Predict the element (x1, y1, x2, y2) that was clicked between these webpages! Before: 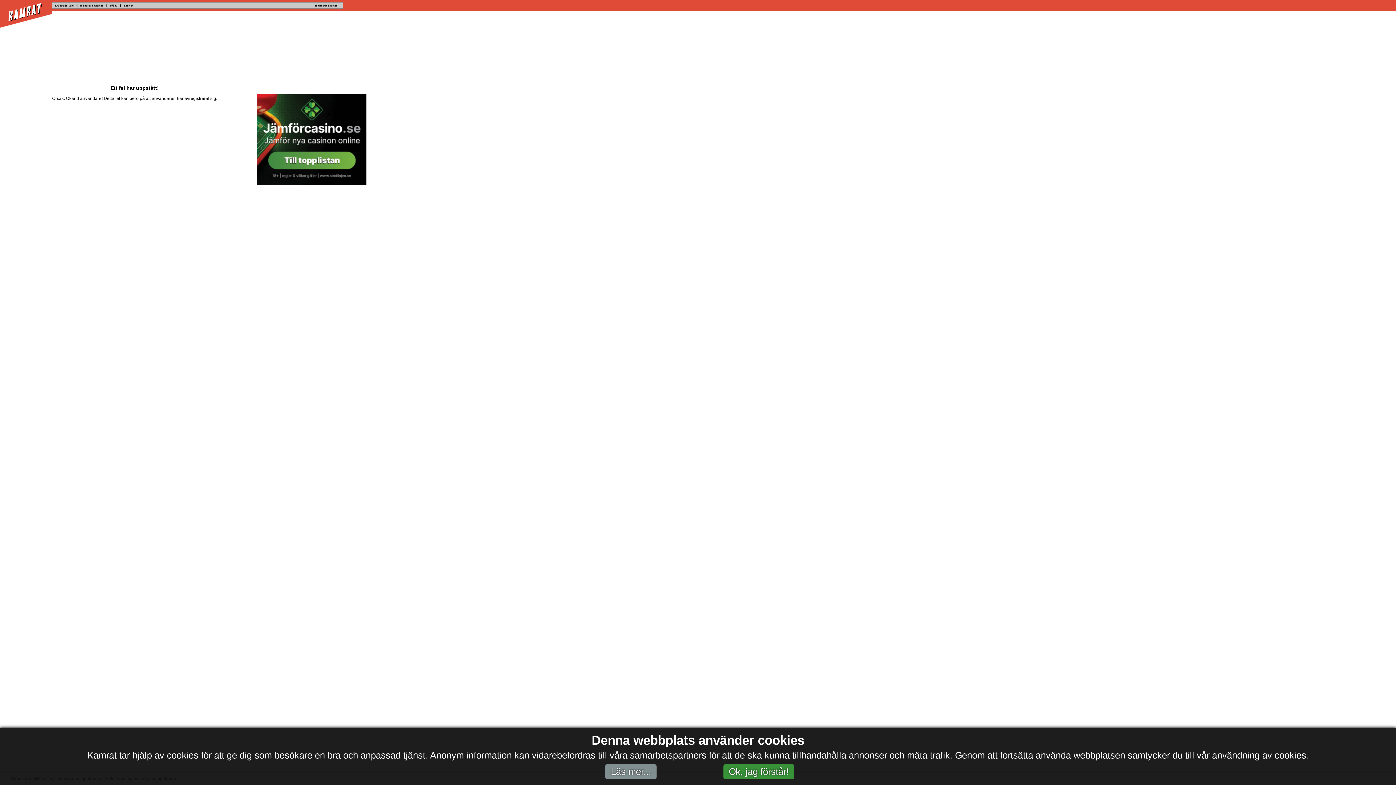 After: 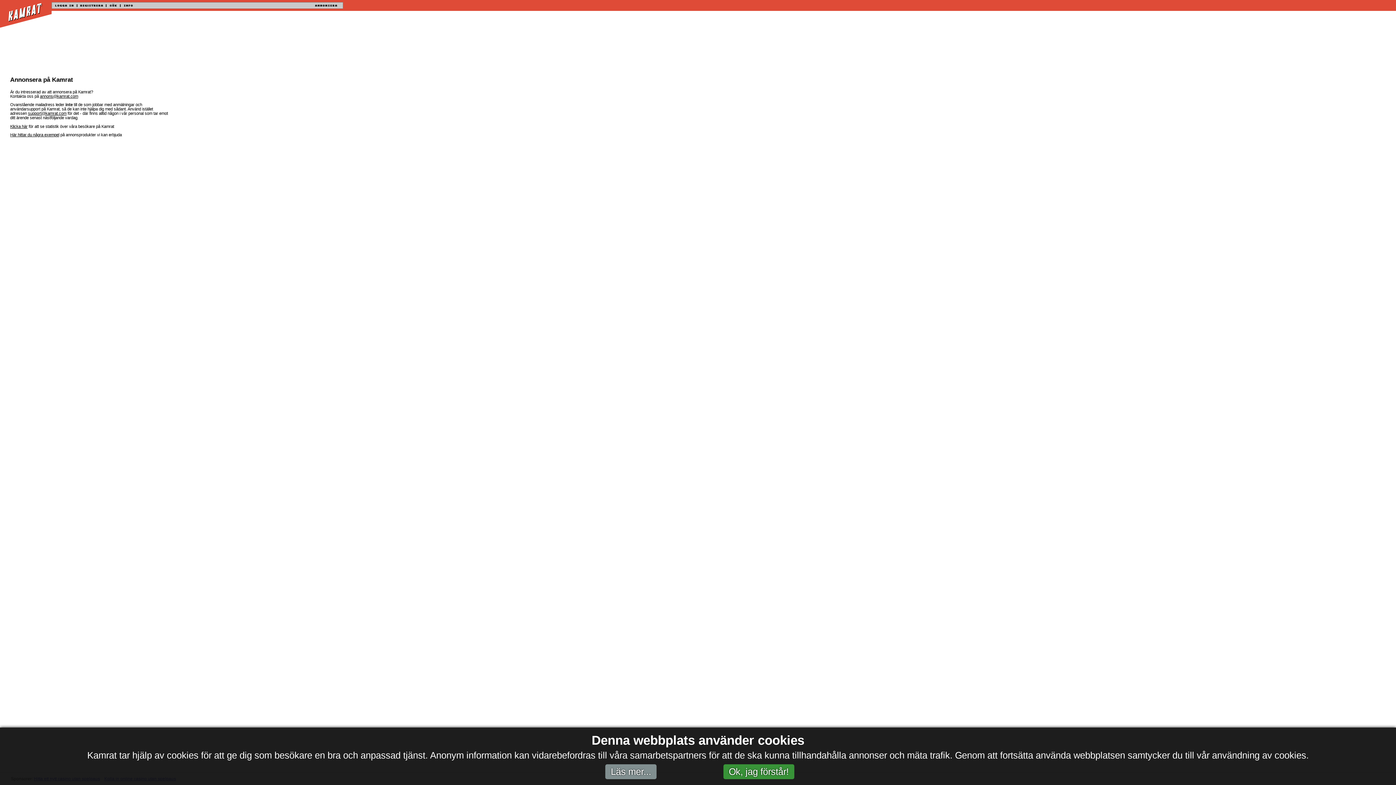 Action: bbox: (312, 4, 340, 9)